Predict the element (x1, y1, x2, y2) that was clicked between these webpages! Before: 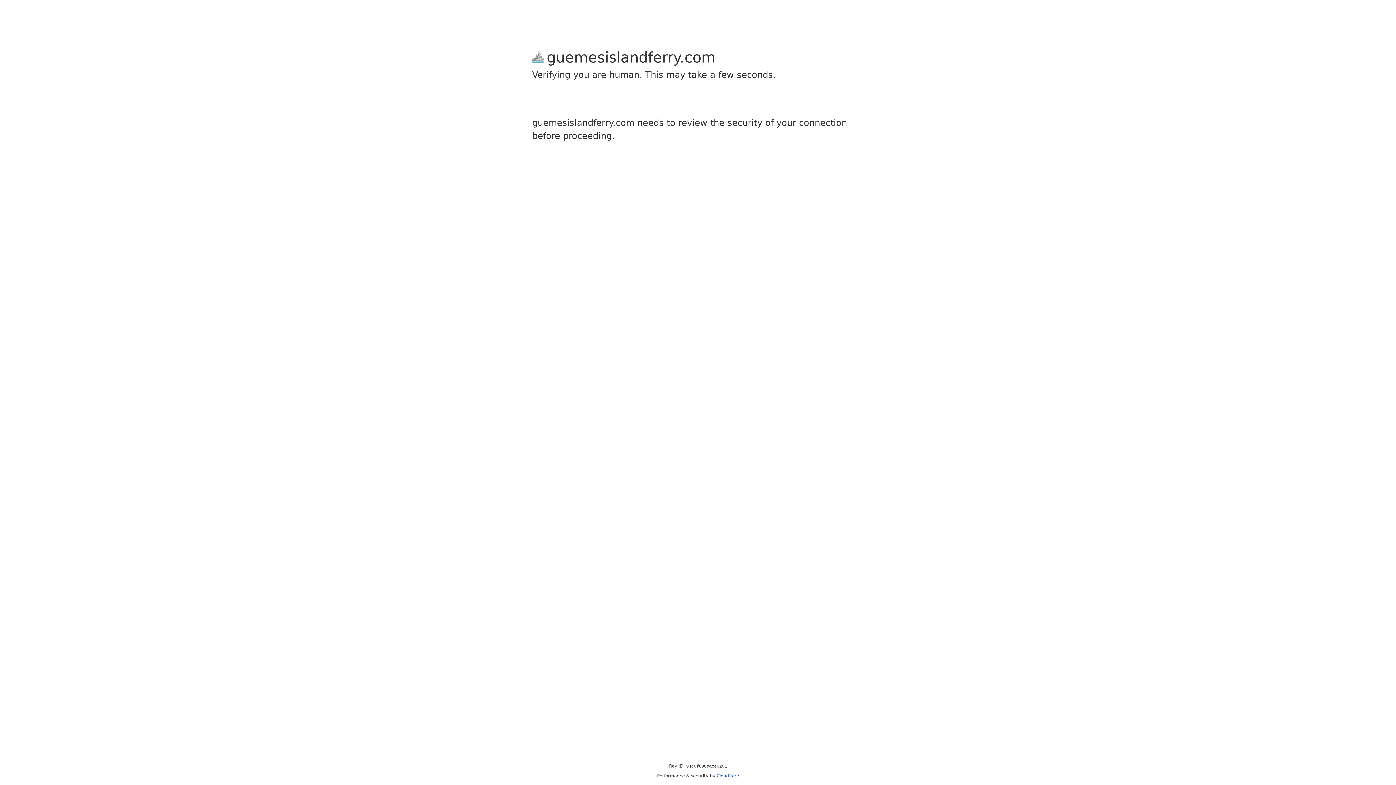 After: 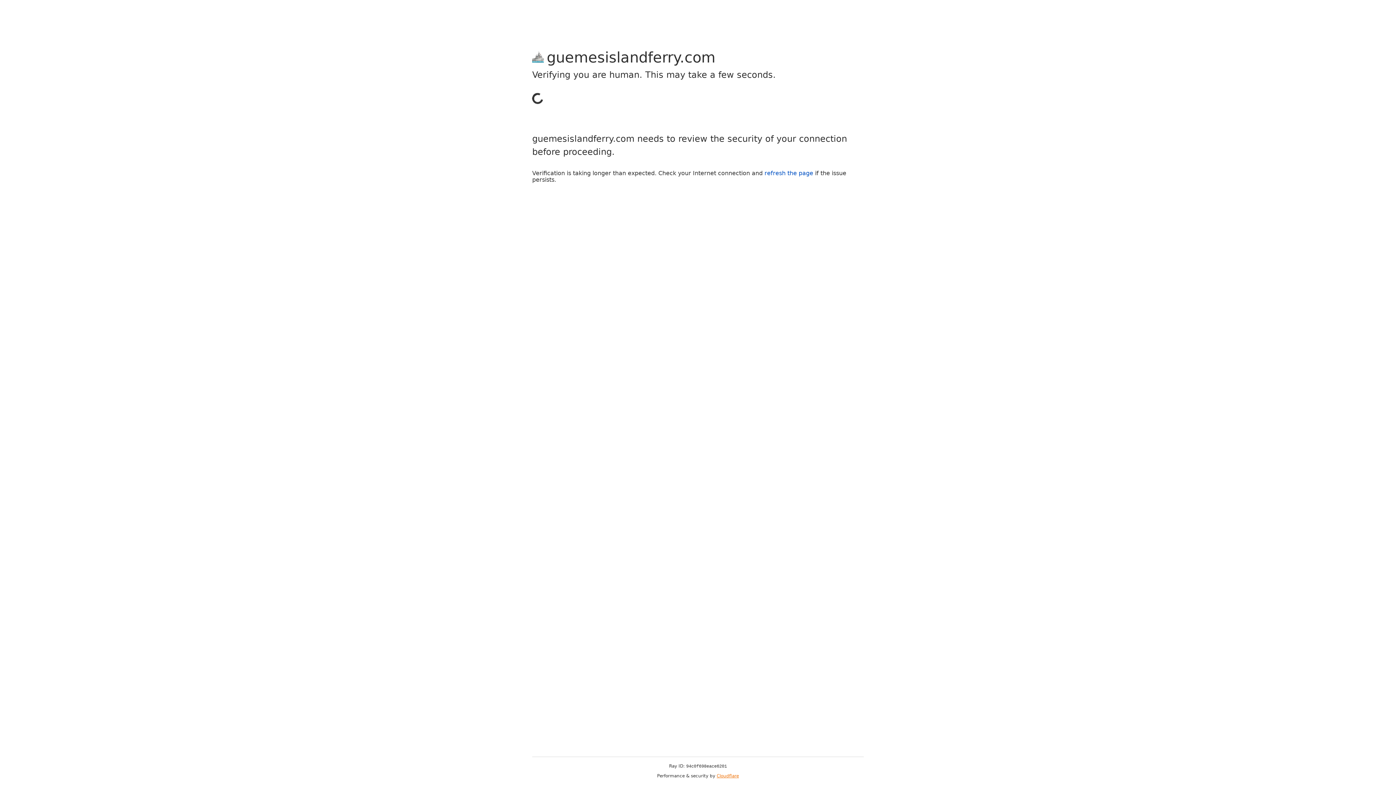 Action: label: Cloudflare bbox: (716, 773, 739, 778)